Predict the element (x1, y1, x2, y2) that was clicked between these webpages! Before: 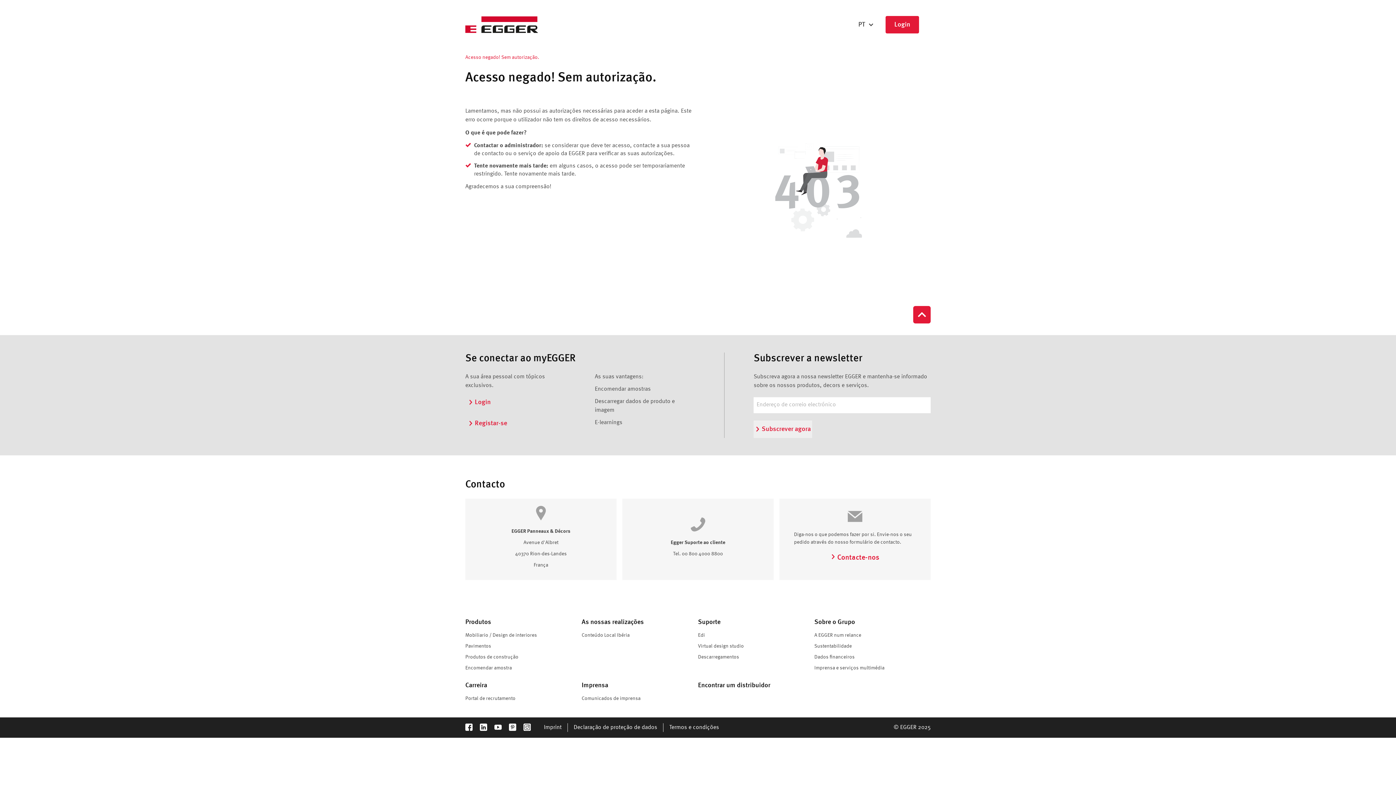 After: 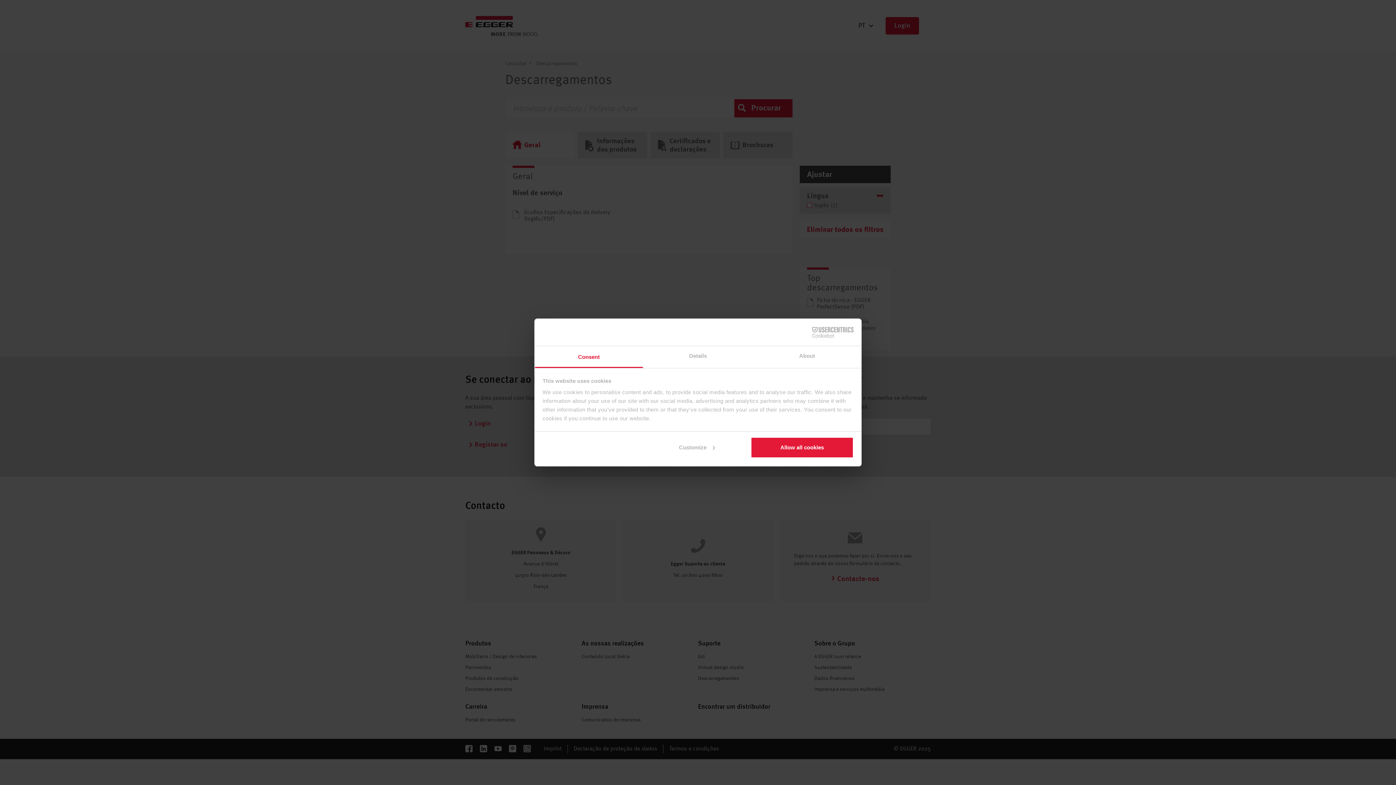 Action: label: Descarregamentos bbox: (698, 654, 739, 659)